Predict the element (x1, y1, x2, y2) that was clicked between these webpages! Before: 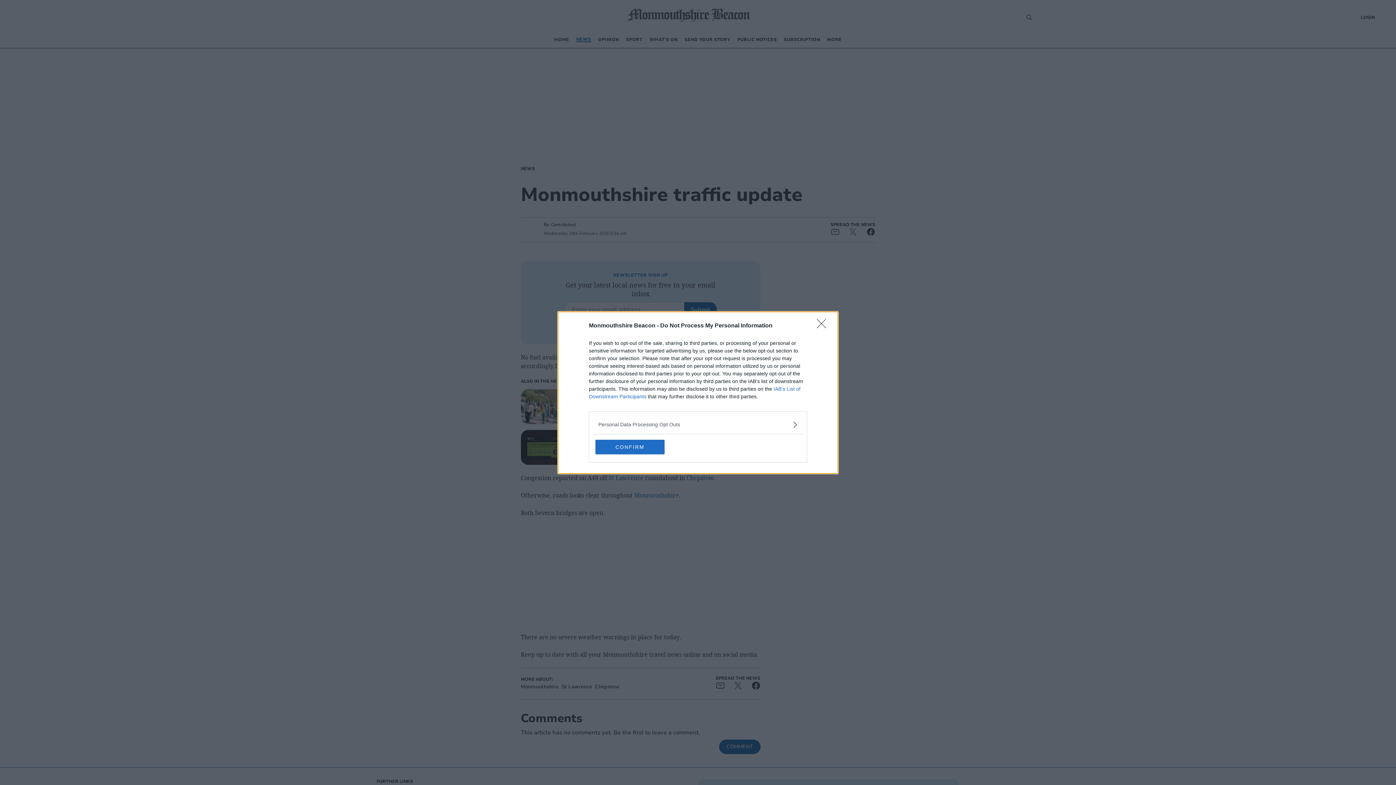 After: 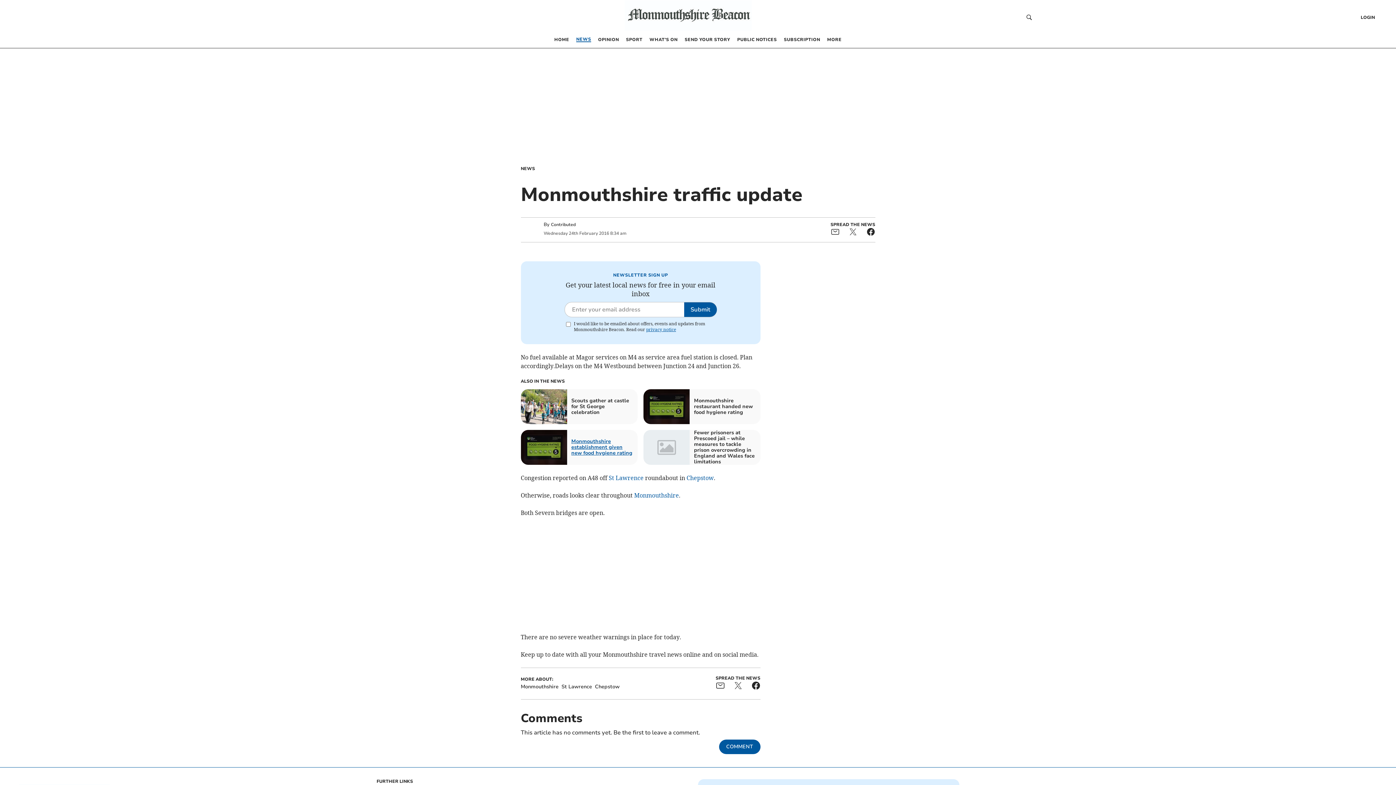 Action: bbox: (595, 439, 664, 454) label: CONFIRM